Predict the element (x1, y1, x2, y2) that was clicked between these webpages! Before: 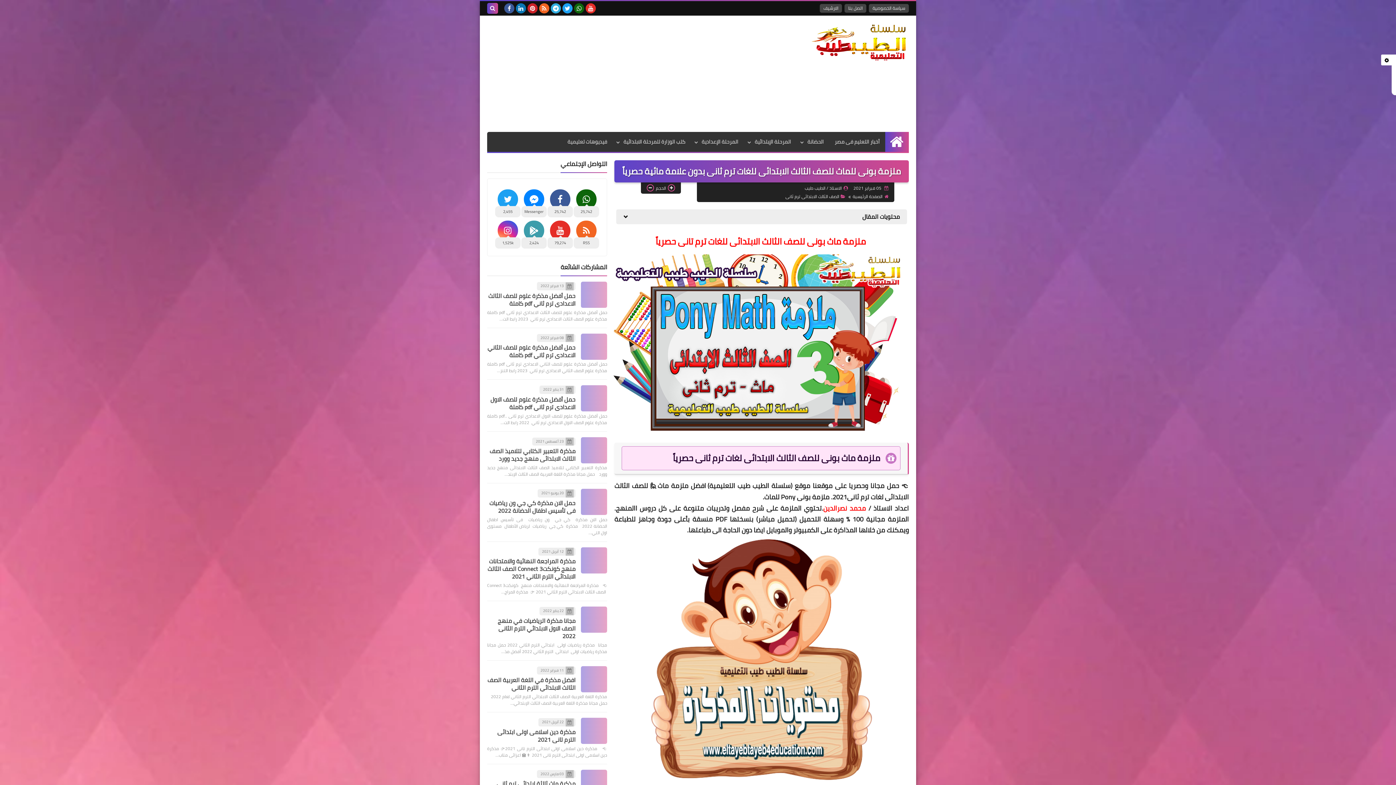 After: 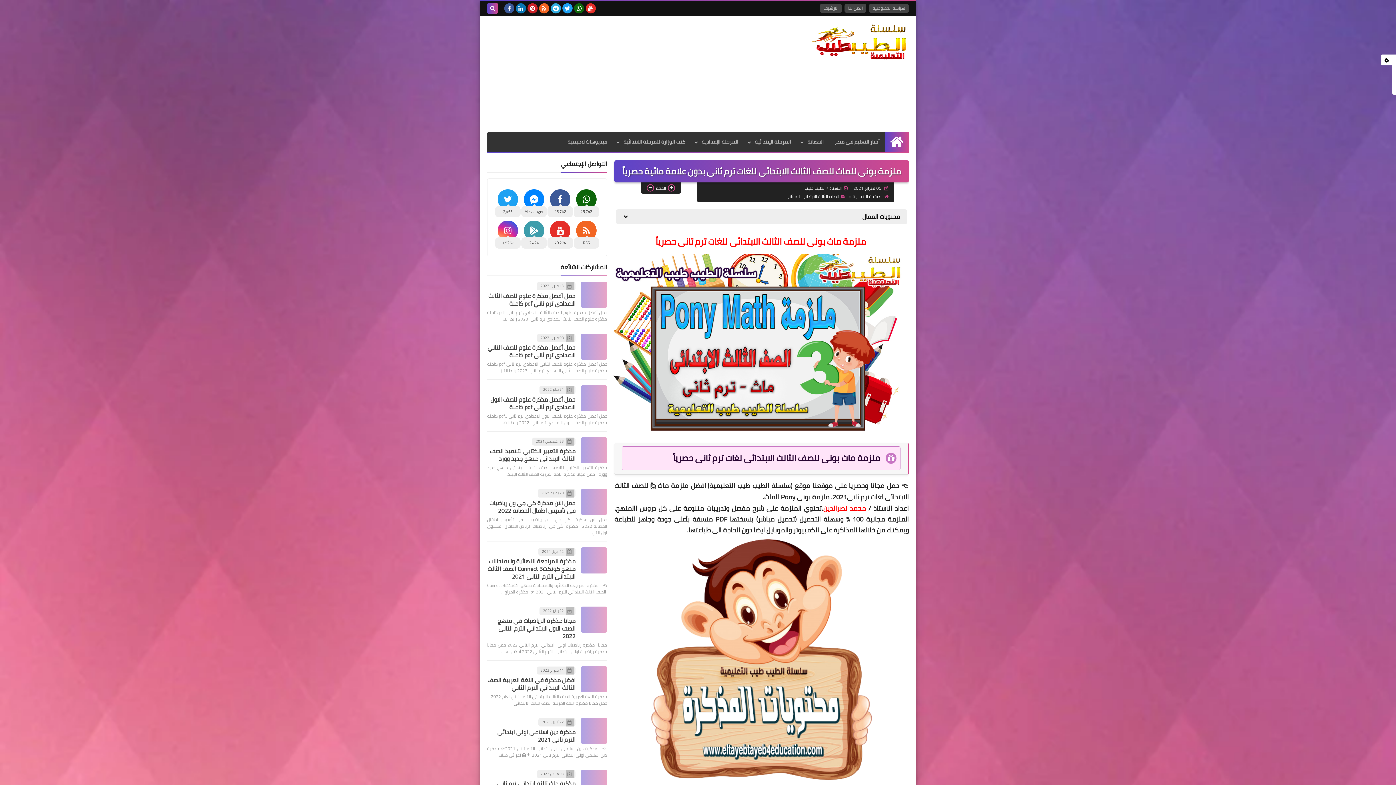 Action: bbox: (585, 3, 596, 13)